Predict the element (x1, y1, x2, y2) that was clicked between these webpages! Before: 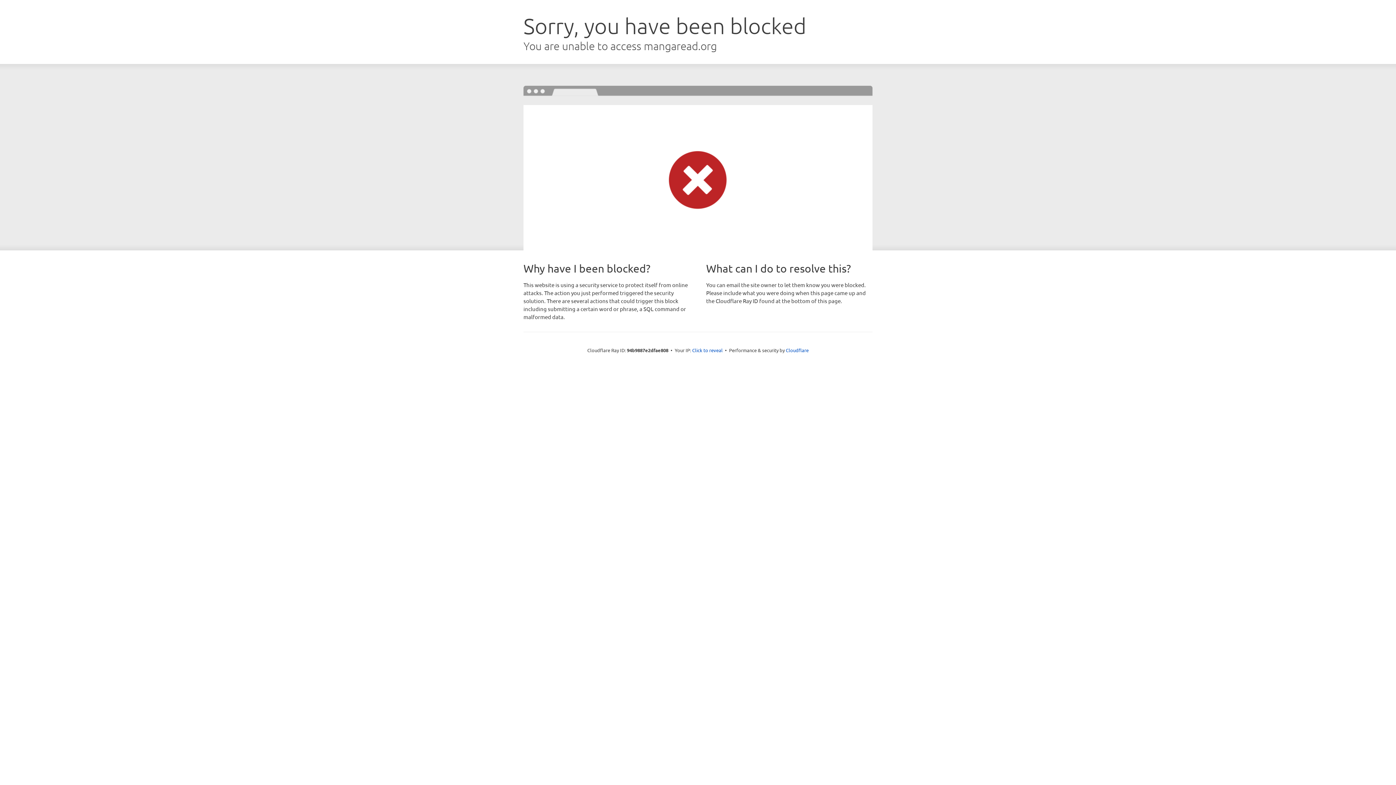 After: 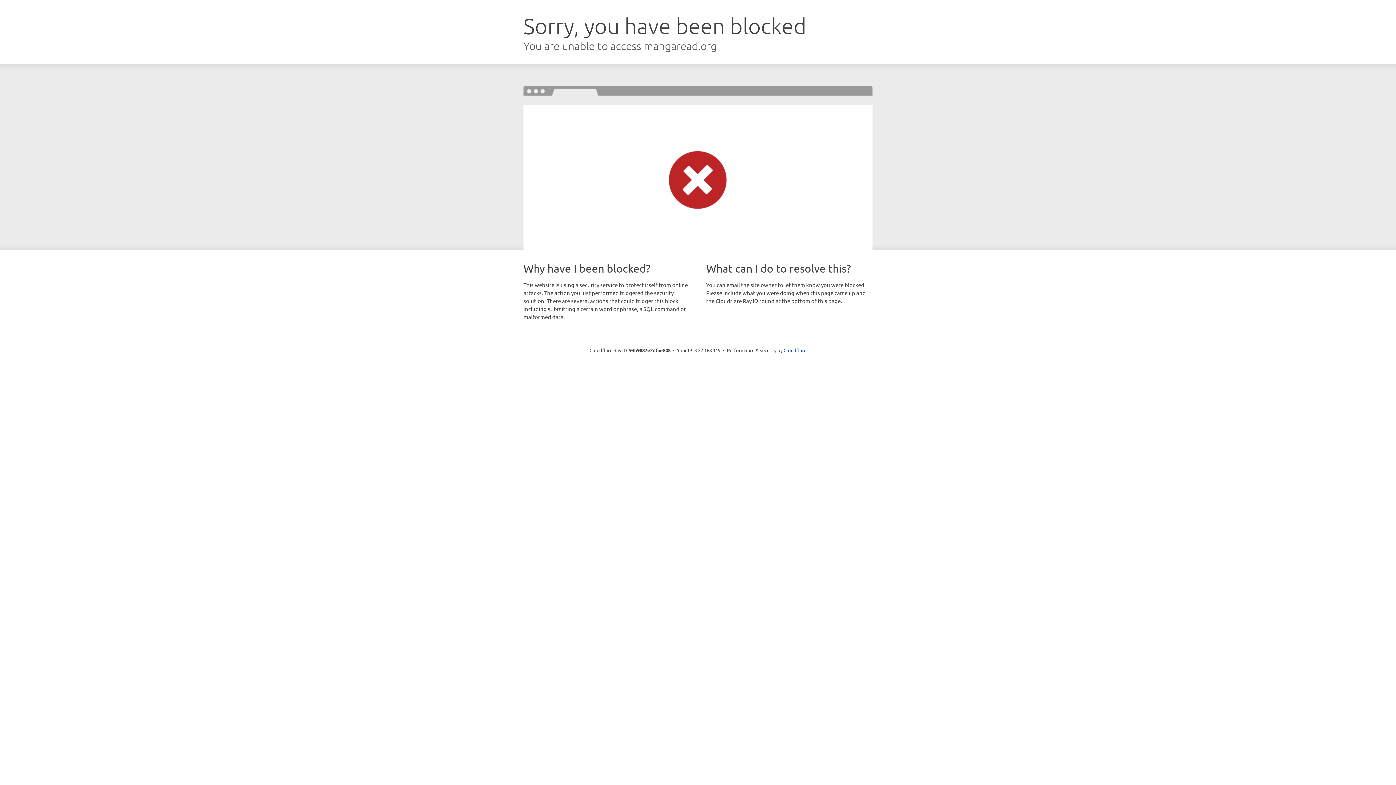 Action: bbox: (692, 346, 722, 353) label: Click to reveal